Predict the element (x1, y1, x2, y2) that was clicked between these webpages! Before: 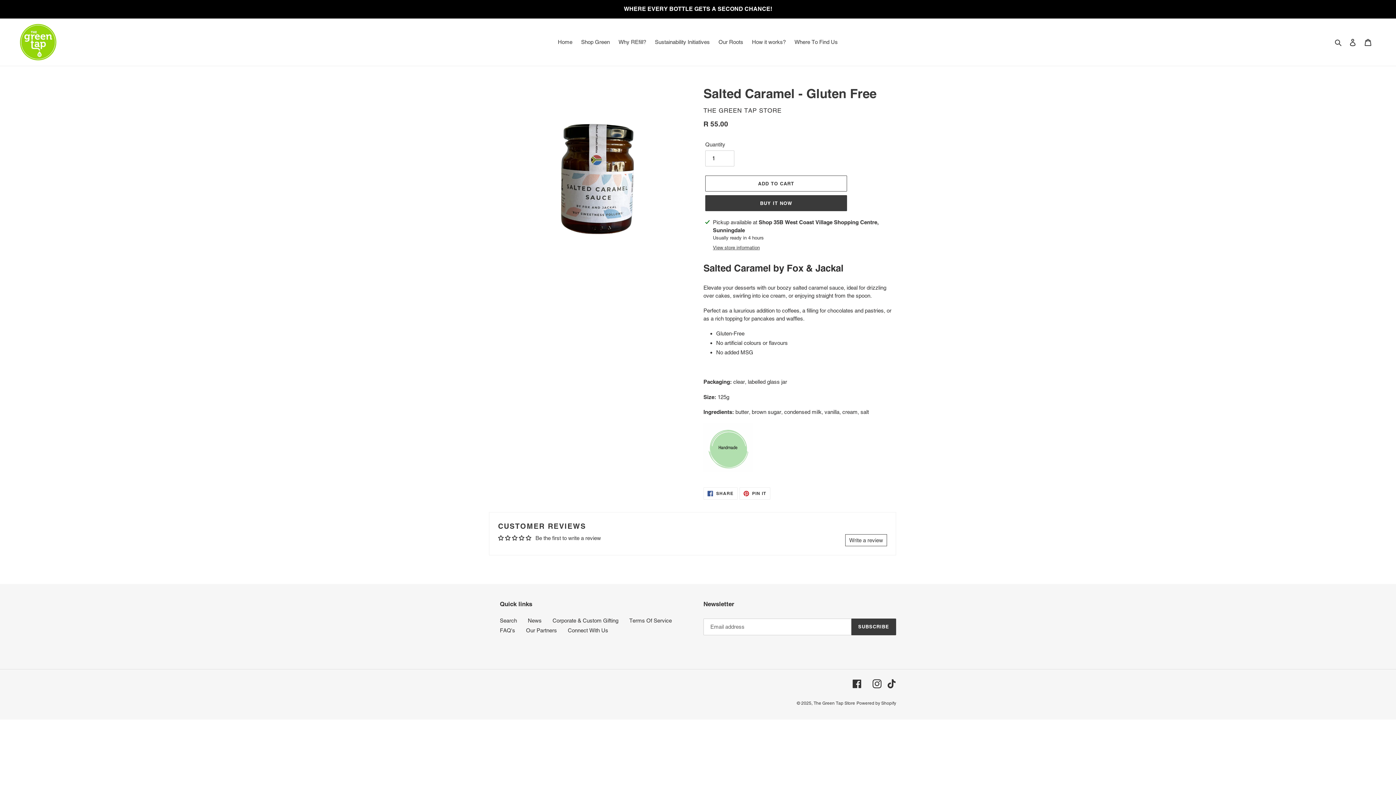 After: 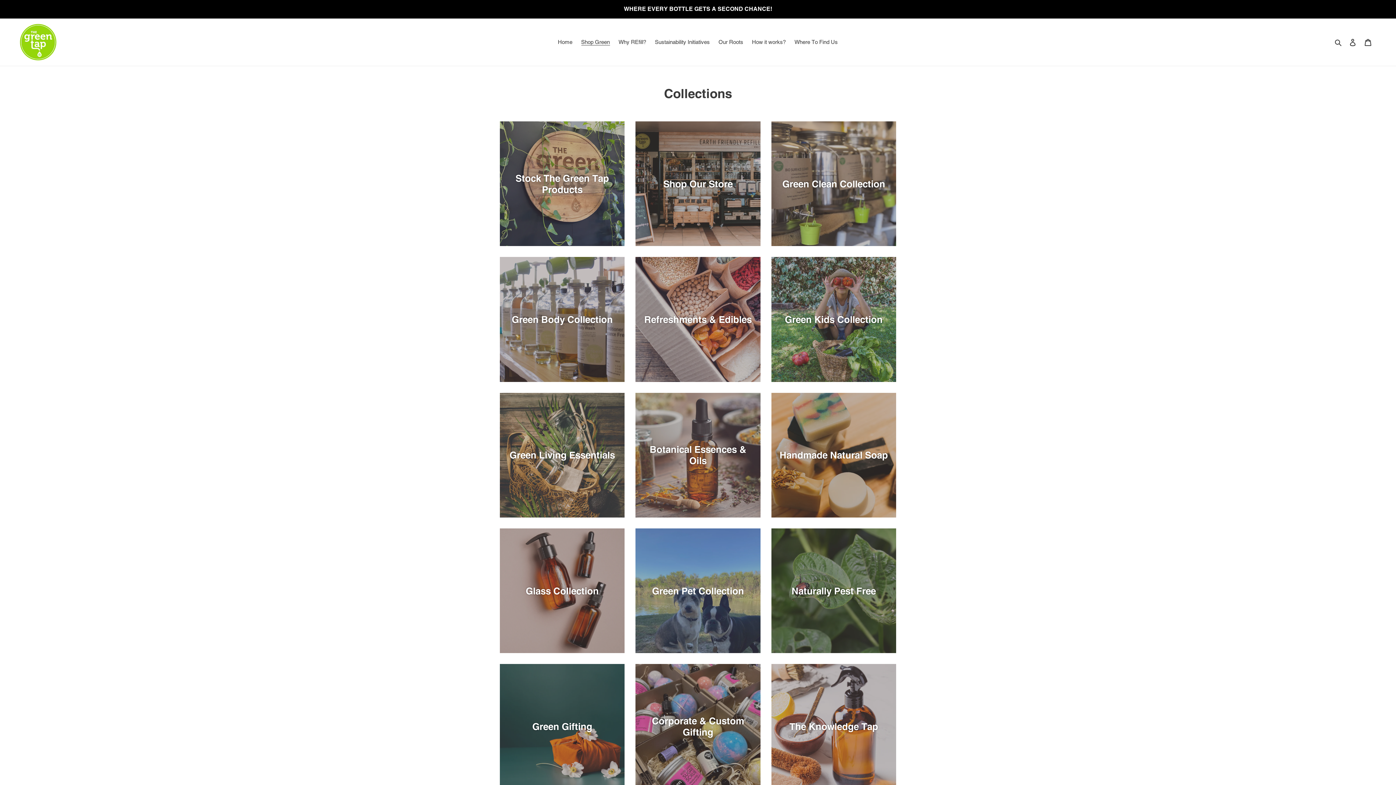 Action: bbox: (577, 37, 613, 47) label: Shop Green